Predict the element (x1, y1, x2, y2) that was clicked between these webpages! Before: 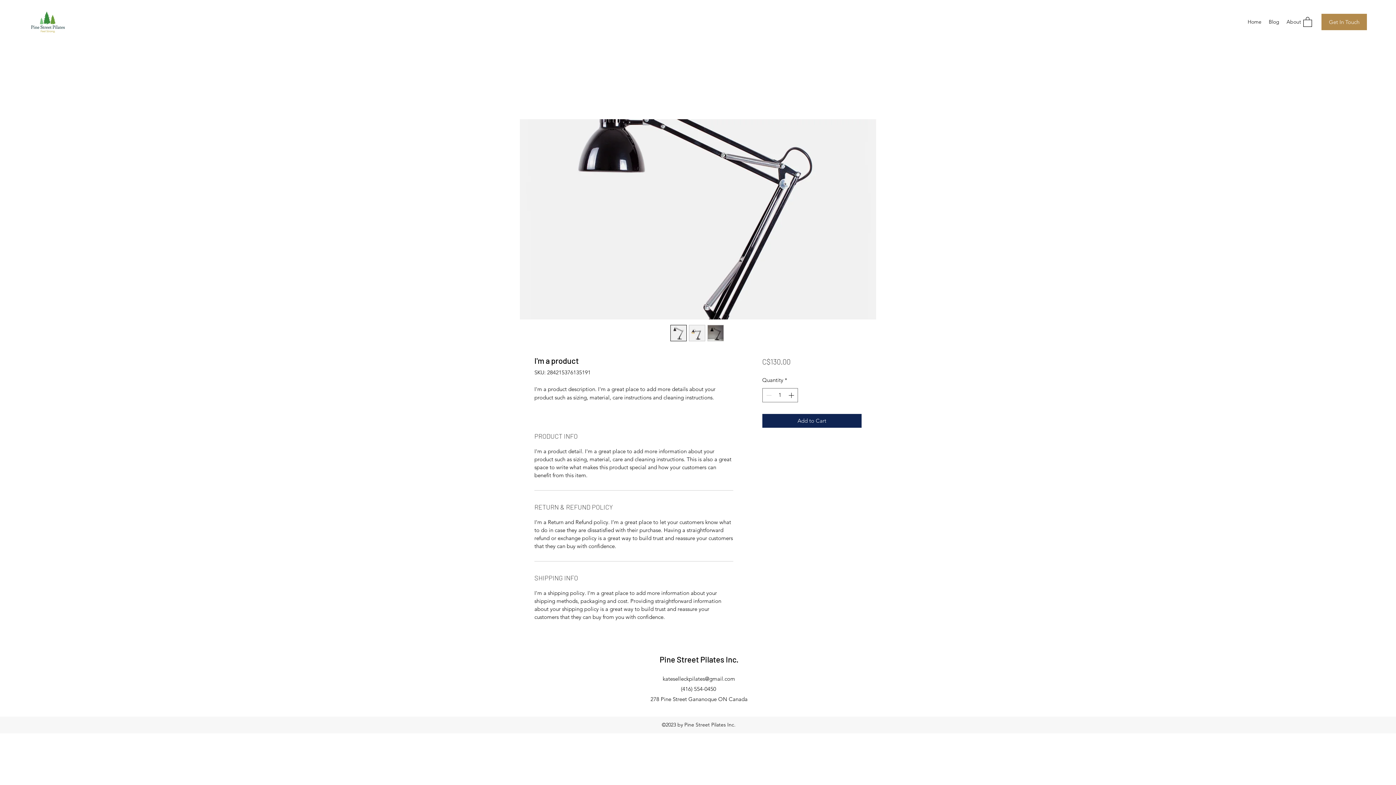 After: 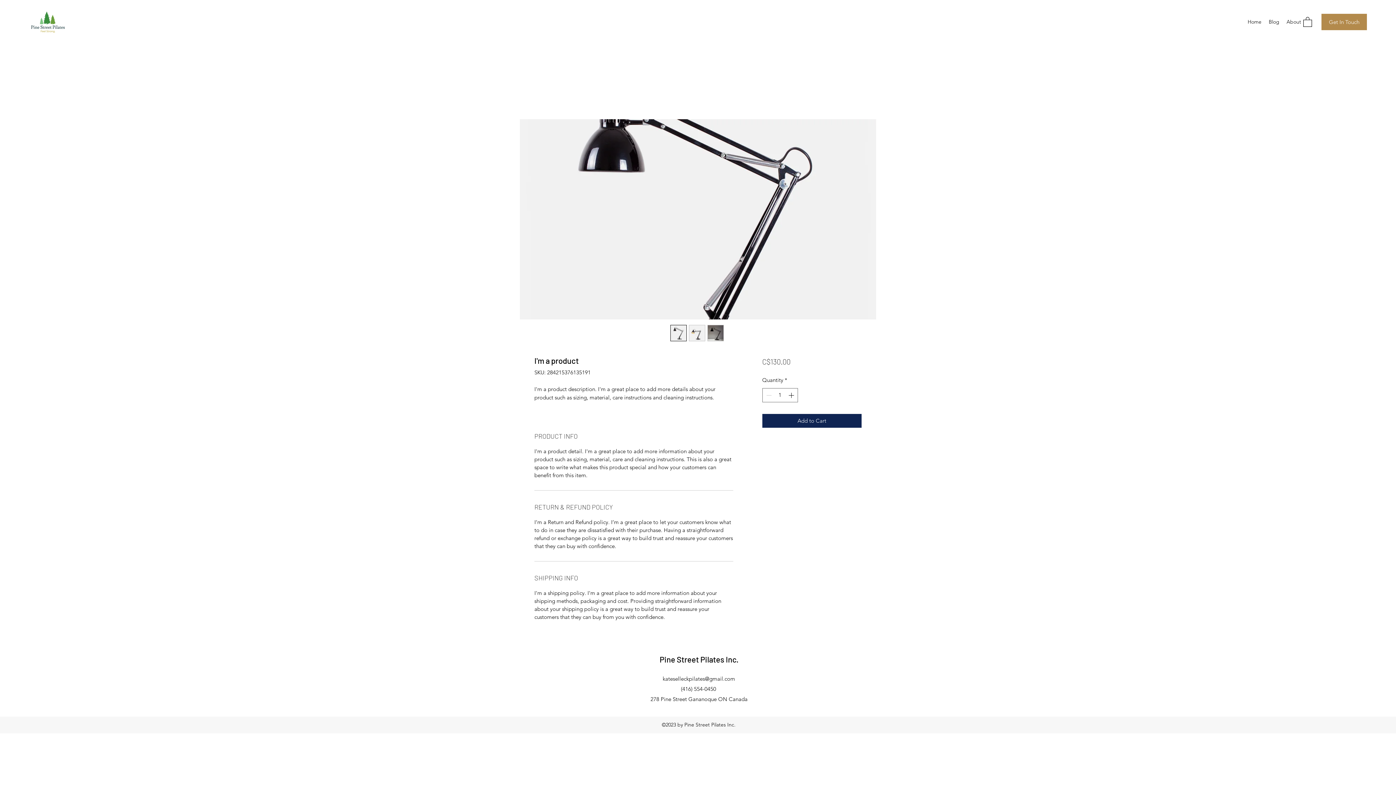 Action: bbox: (670, 325, 686, 341)